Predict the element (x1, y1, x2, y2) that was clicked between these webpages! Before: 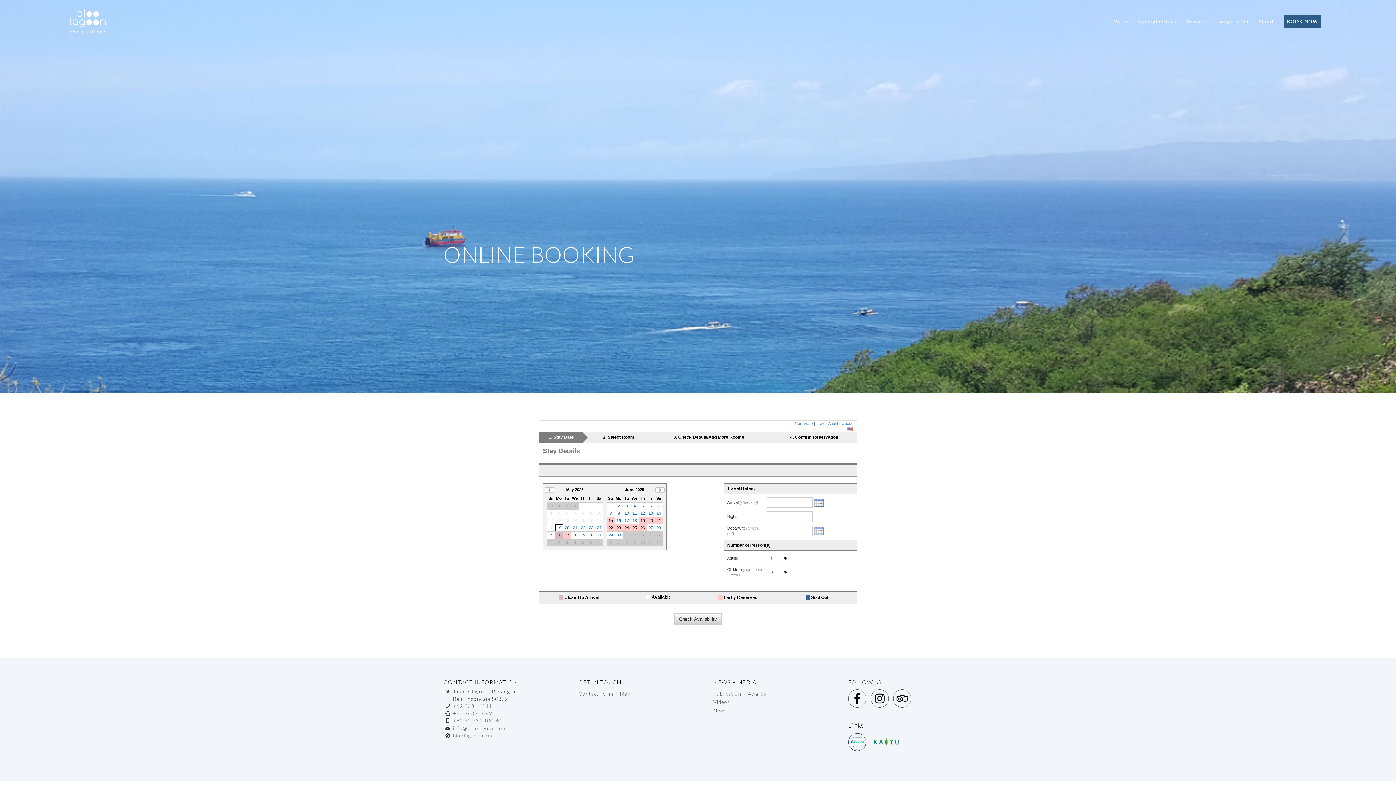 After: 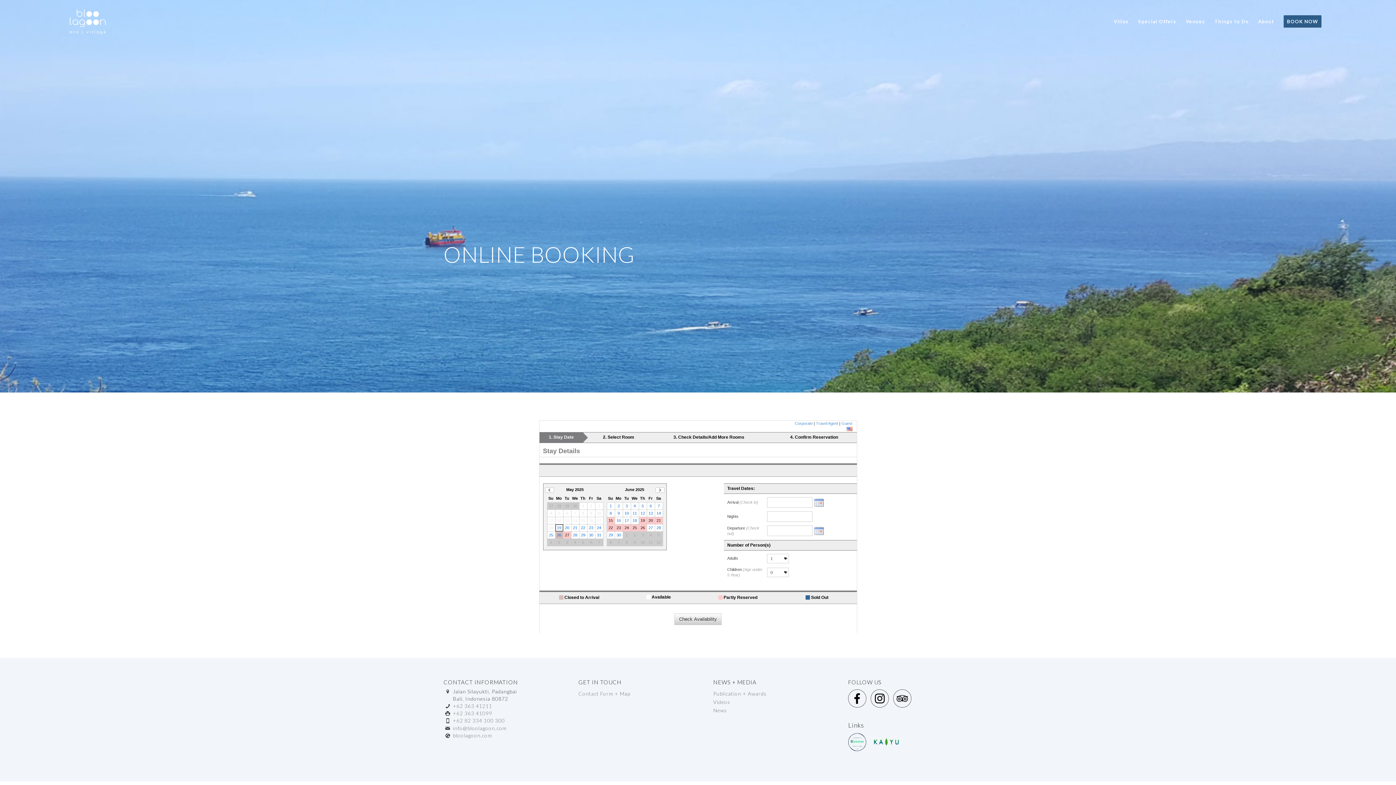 Action: bbox: (870, 689, 889, 710)